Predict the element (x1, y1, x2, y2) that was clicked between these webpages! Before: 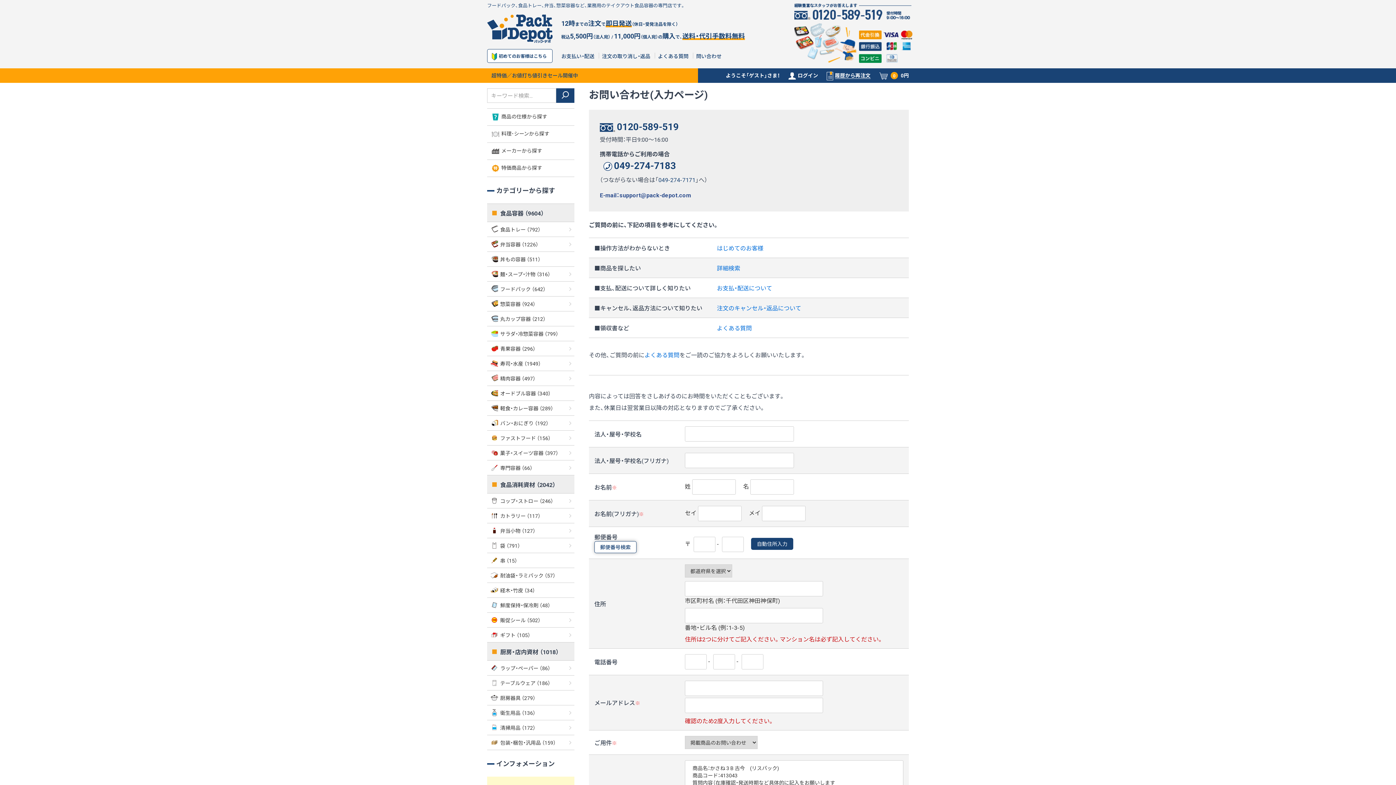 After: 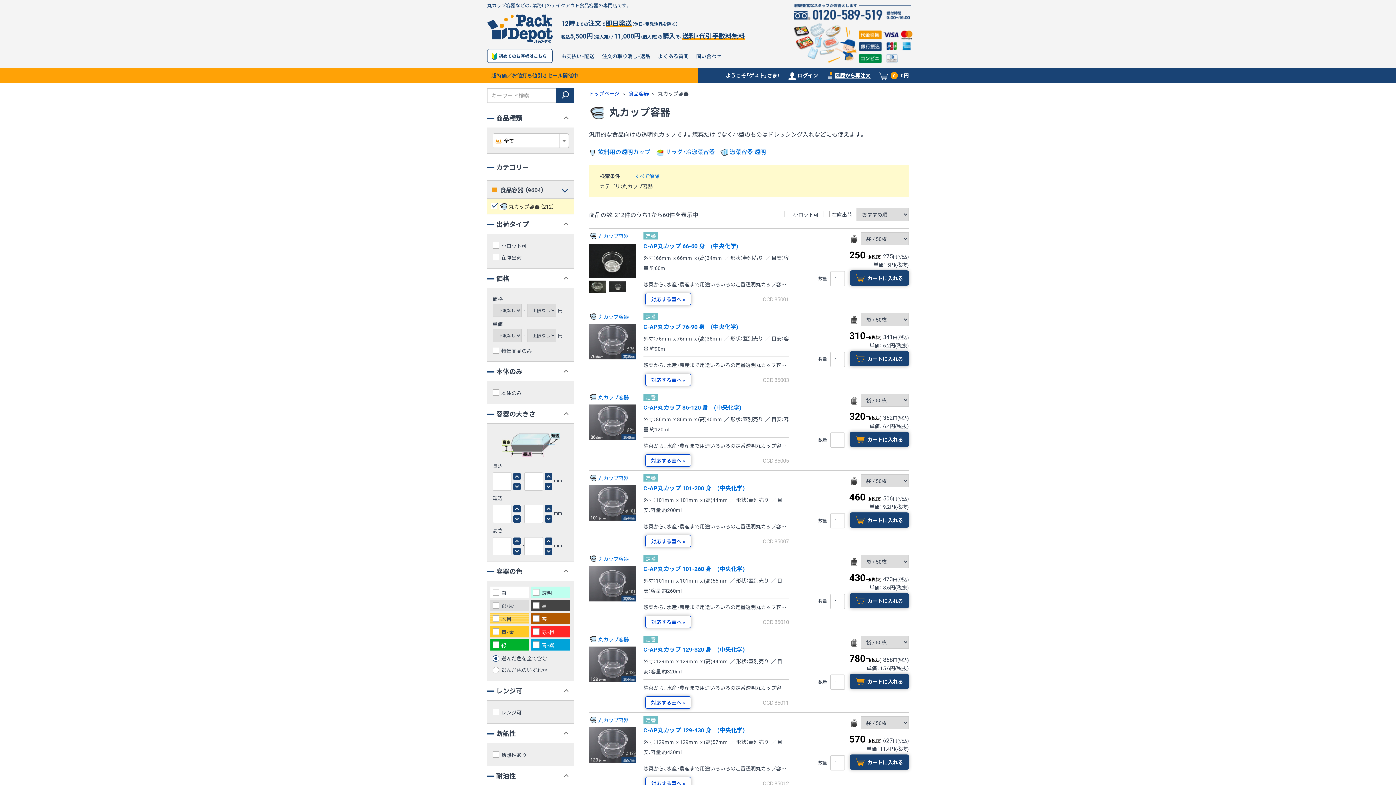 Action: bbox: (487, 311, 574, 326) label: 丸カップ容器 （212）